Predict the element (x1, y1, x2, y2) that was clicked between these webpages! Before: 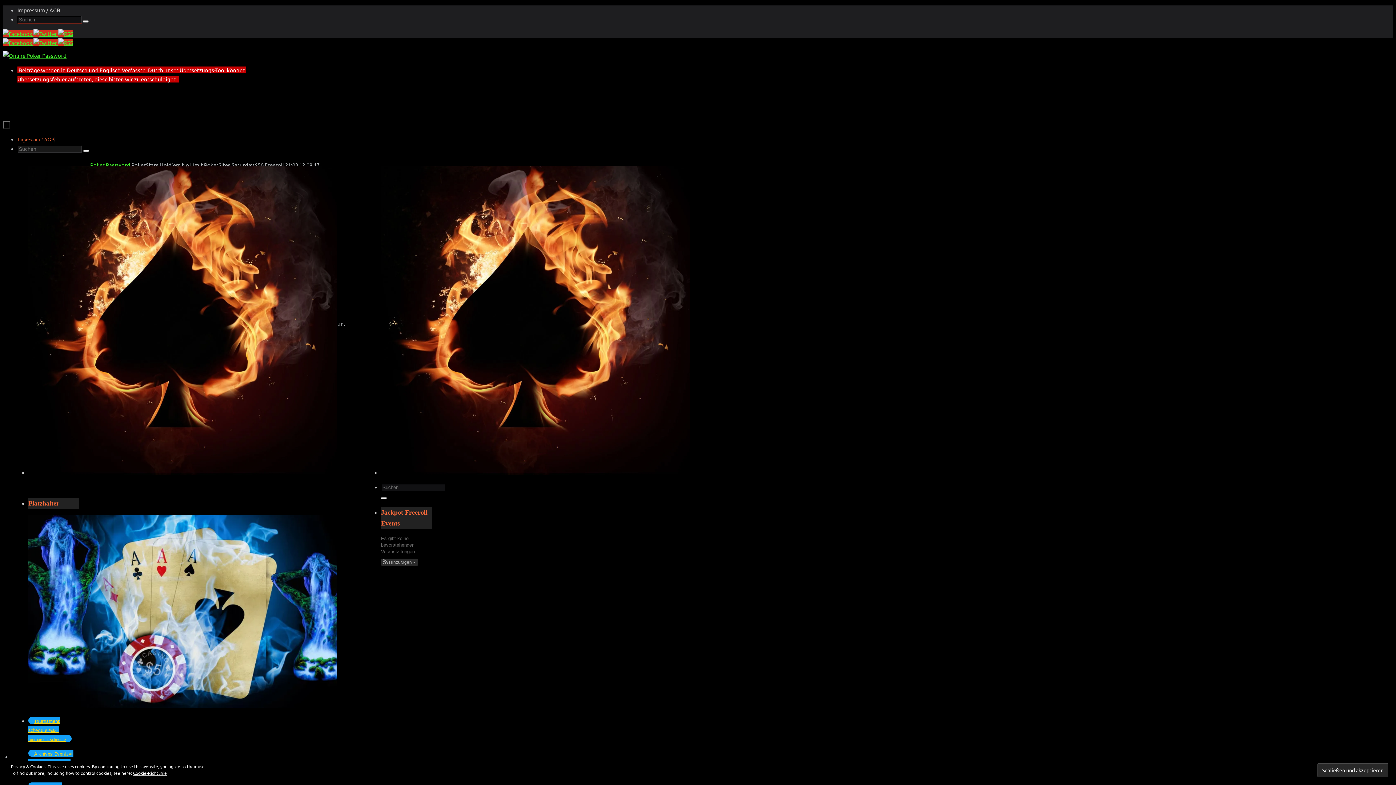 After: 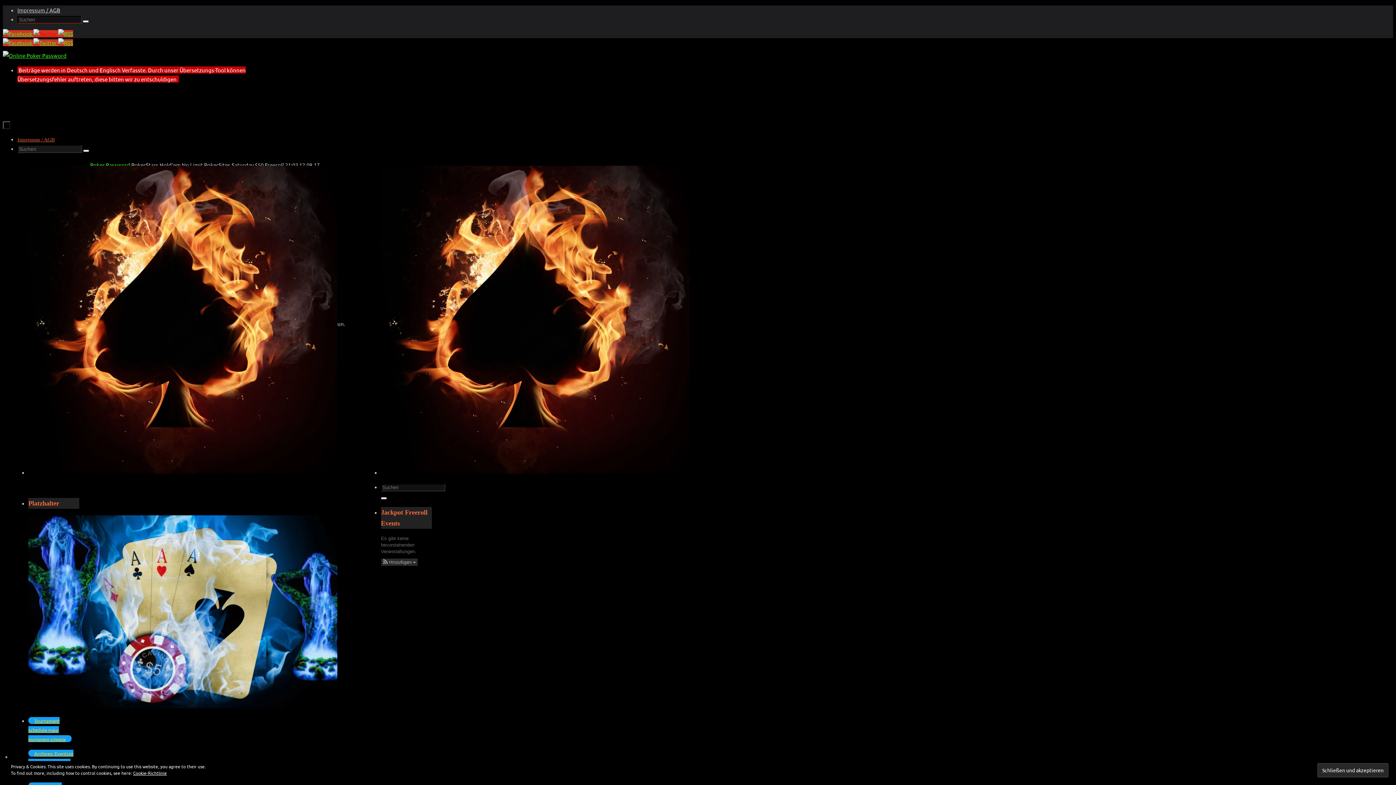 Action: label:   bbox: (33, 30, 58, 37)